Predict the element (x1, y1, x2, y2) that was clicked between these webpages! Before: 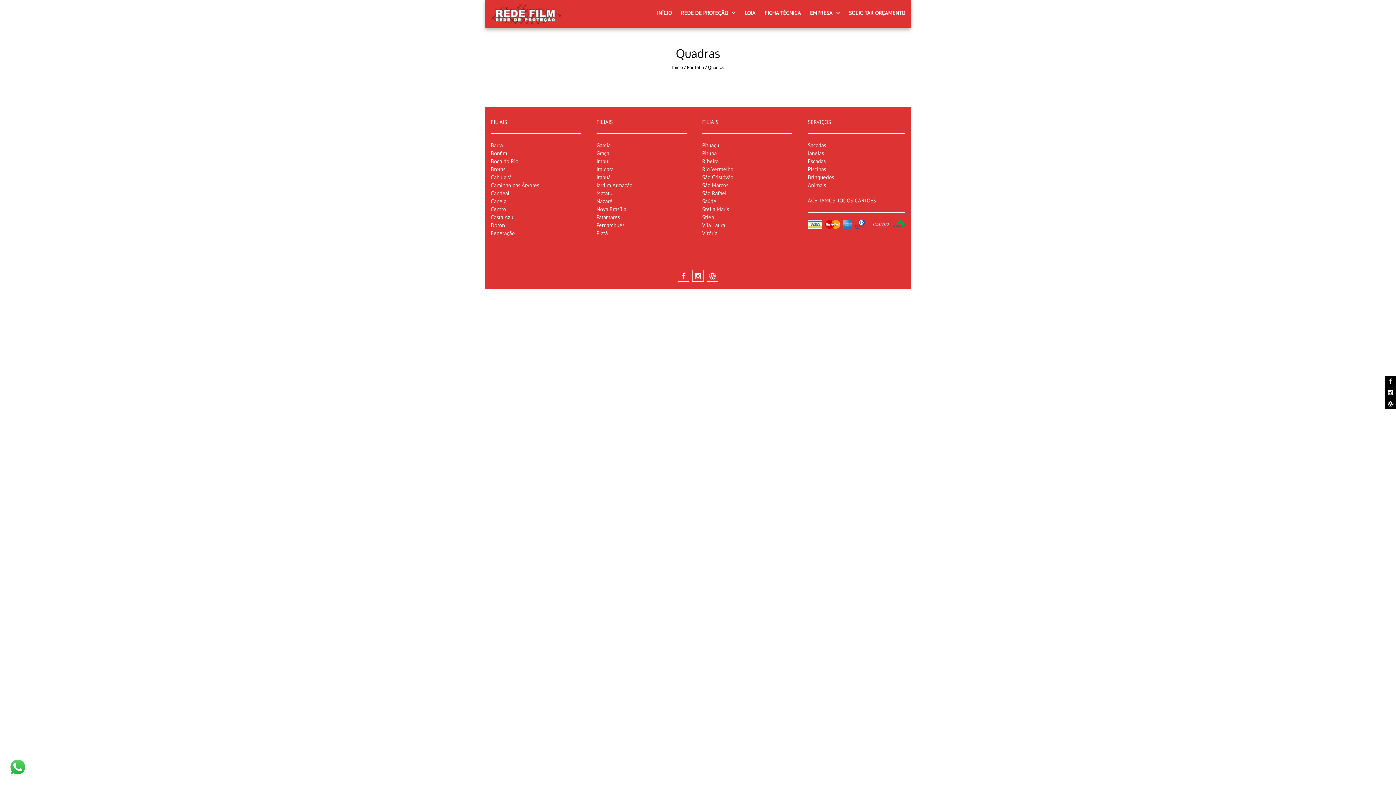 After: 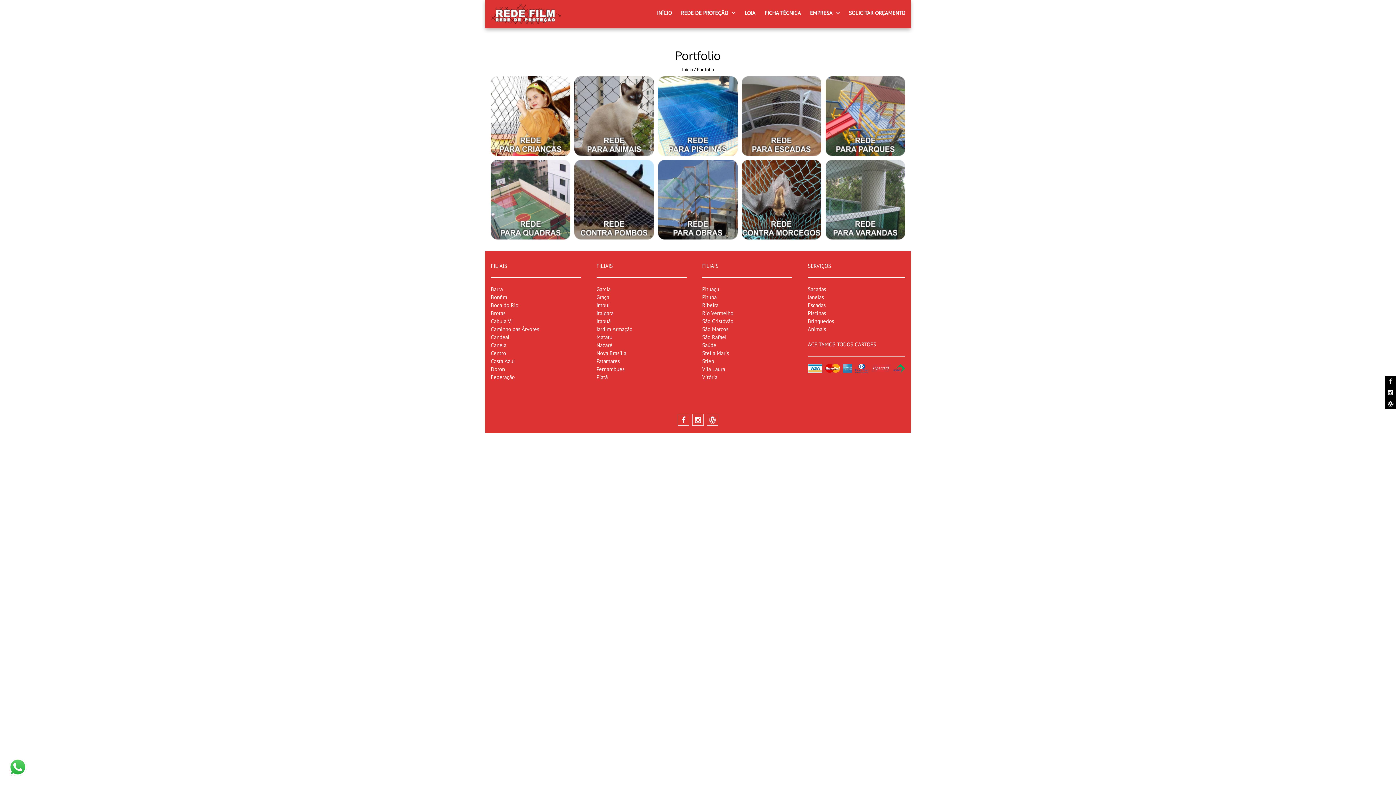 Action: bbox: (687, 64, 704, 70) label: Portfolio